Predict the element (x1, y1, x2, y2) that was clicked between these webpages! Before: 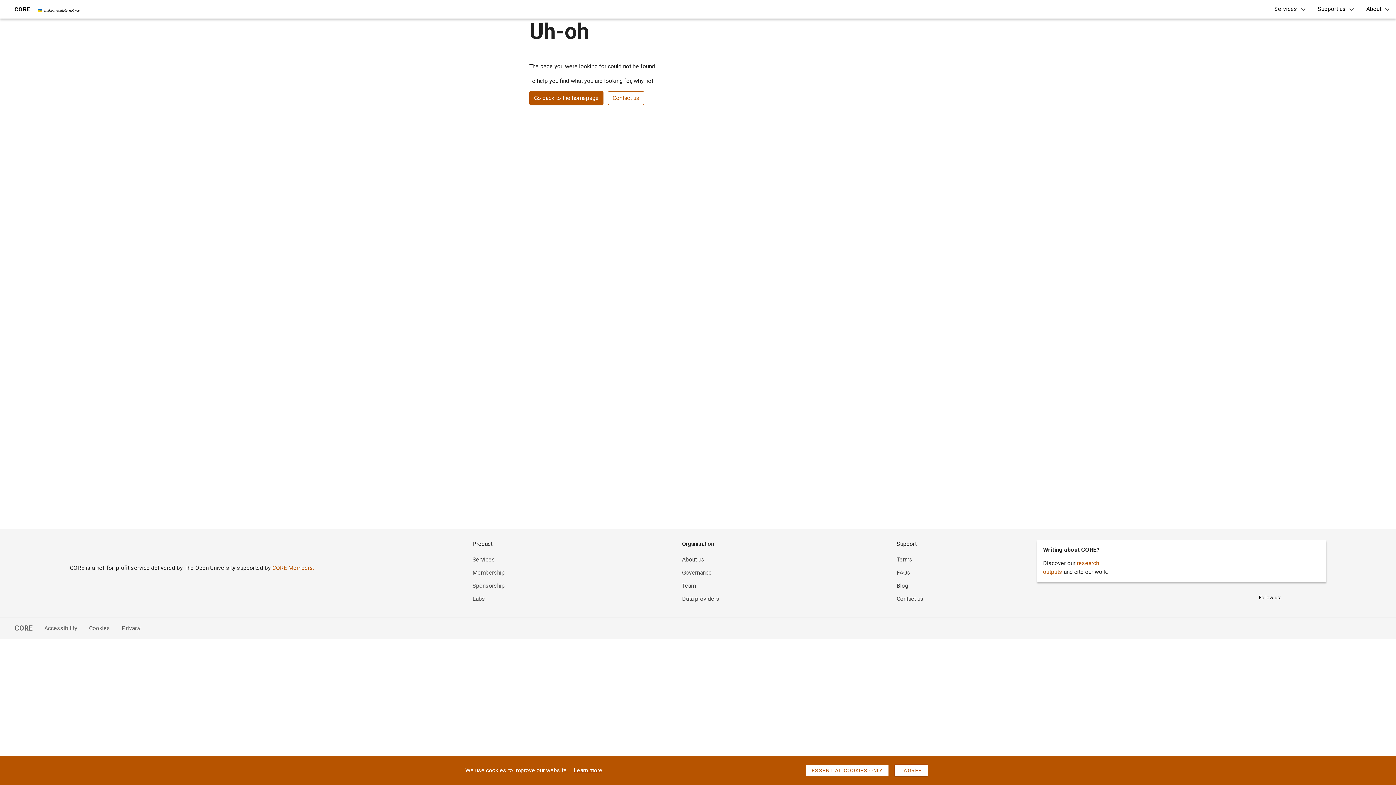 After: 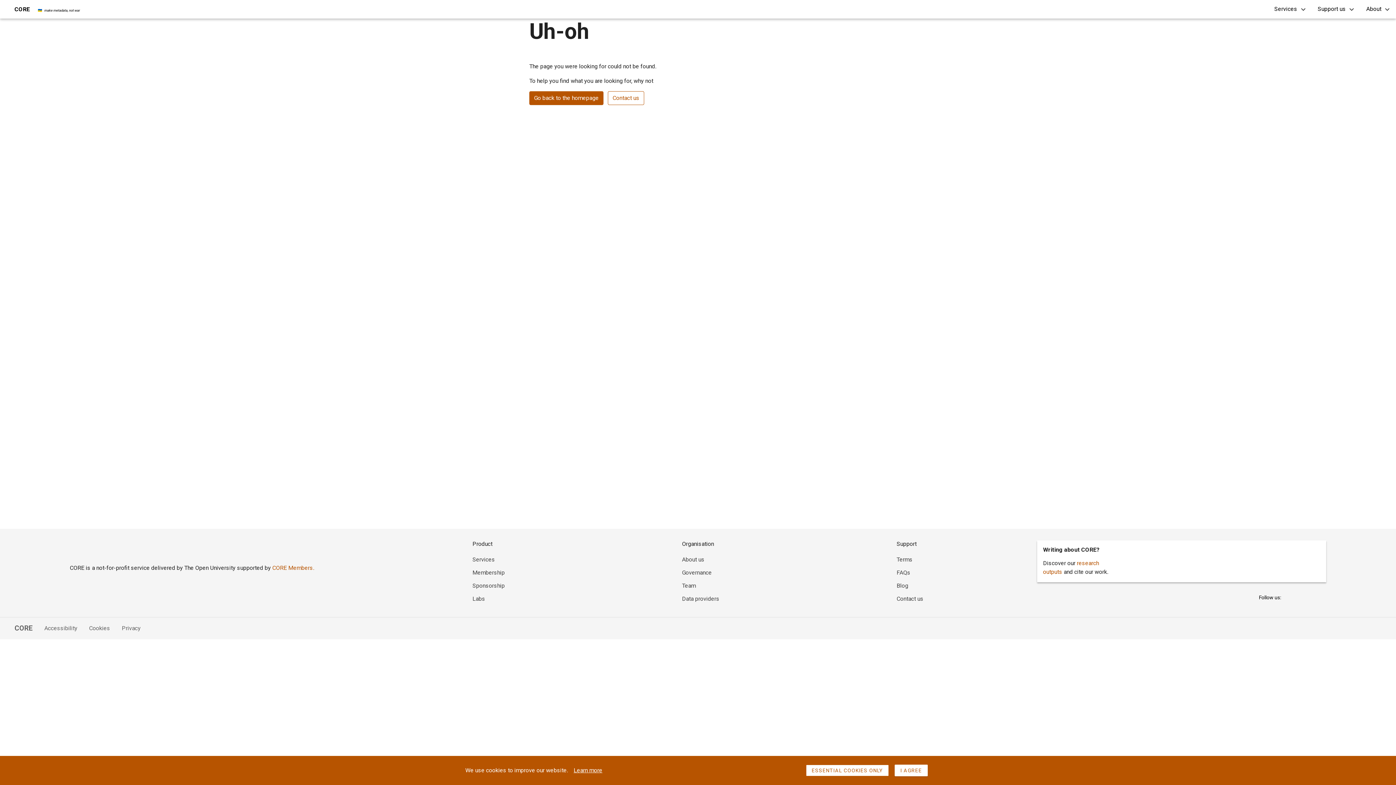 Action: bbox: (32, 624, 77, 633) label: Accessibility